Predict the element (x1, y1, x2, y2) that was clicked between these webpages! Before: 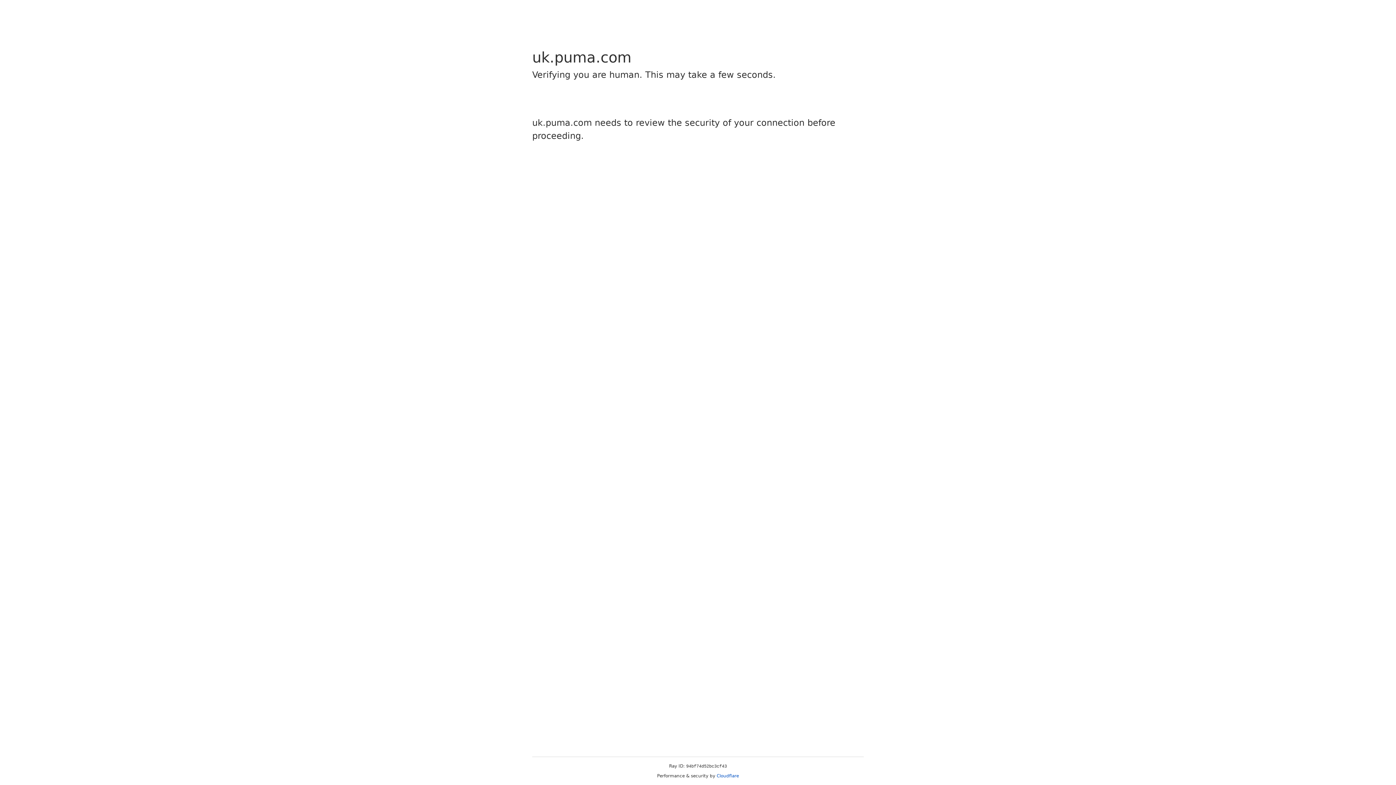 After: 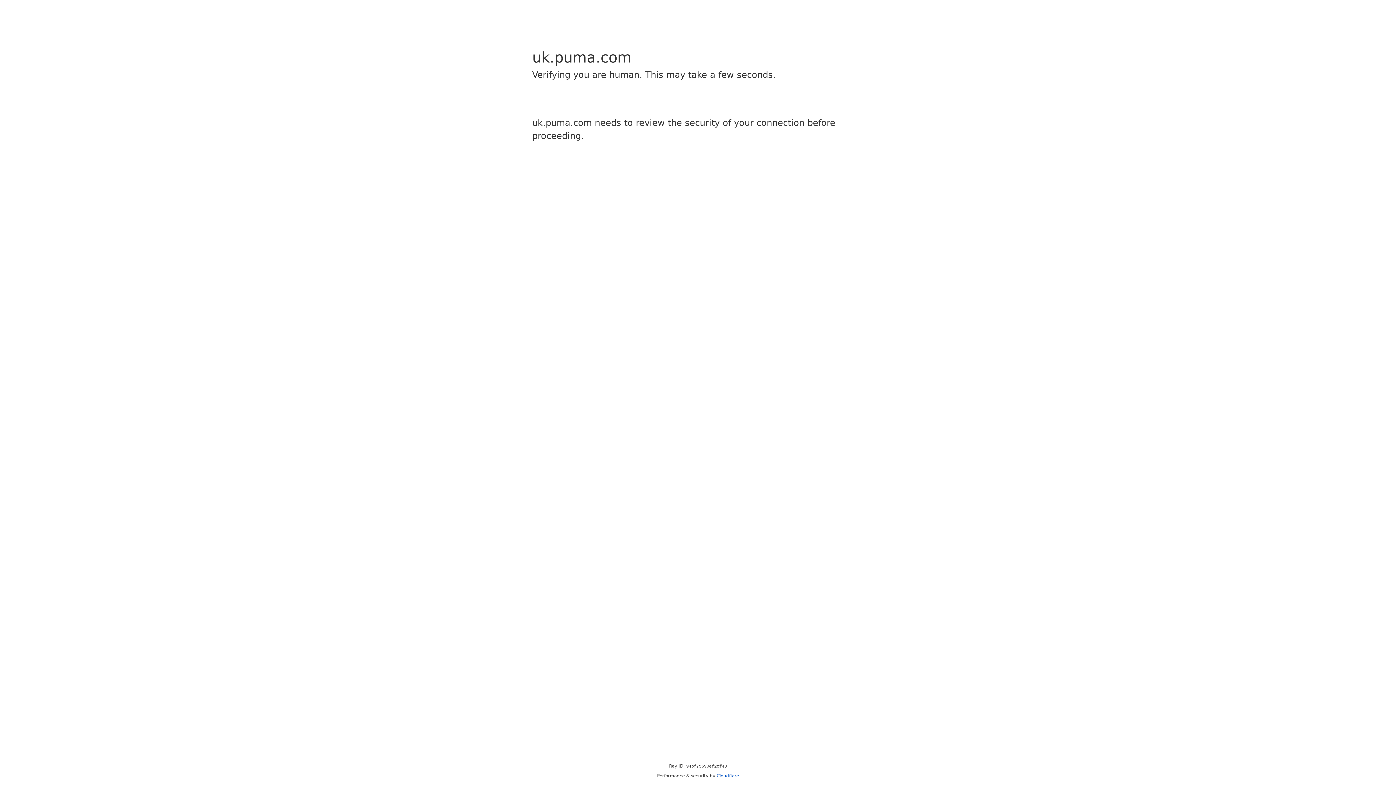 Action: bbox: (716, 773, 739, 778) label: Cloudflare